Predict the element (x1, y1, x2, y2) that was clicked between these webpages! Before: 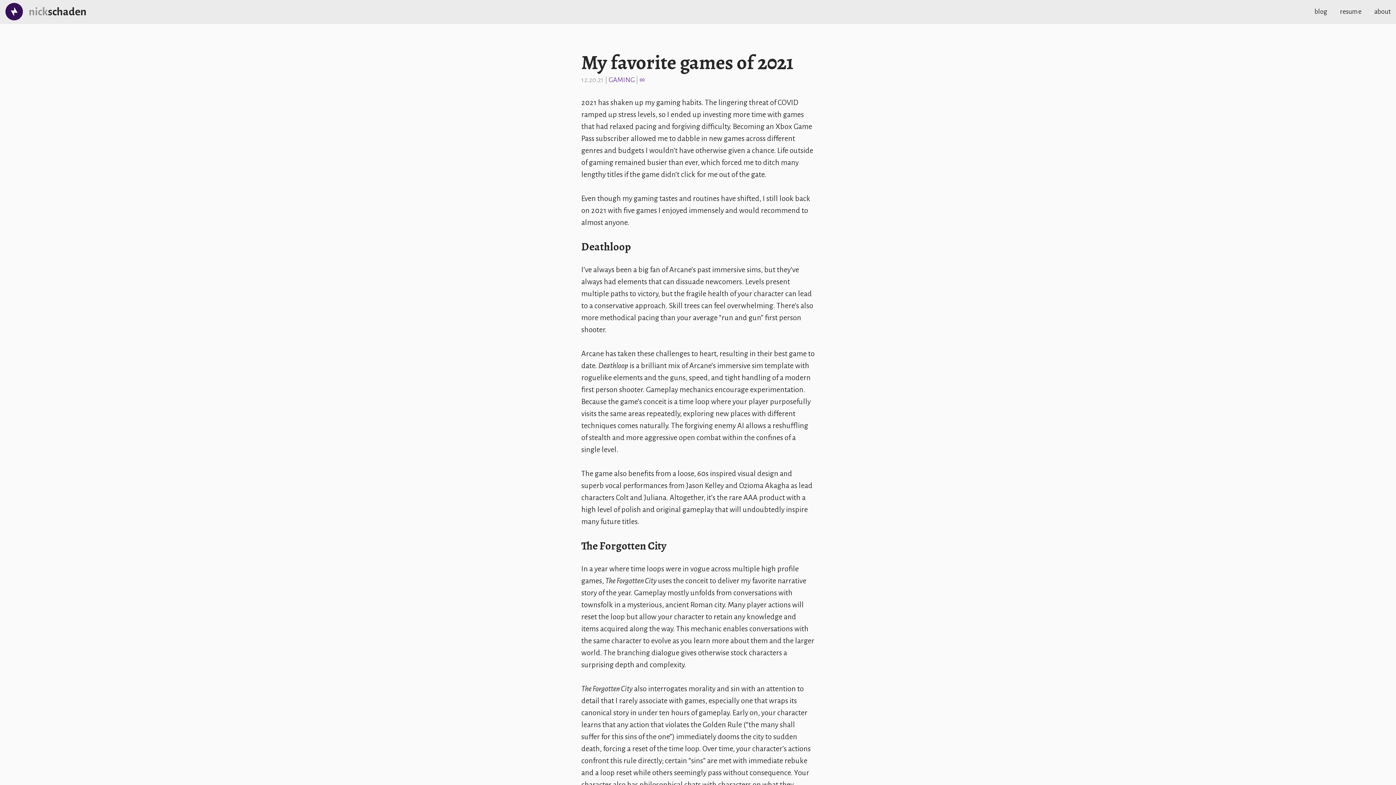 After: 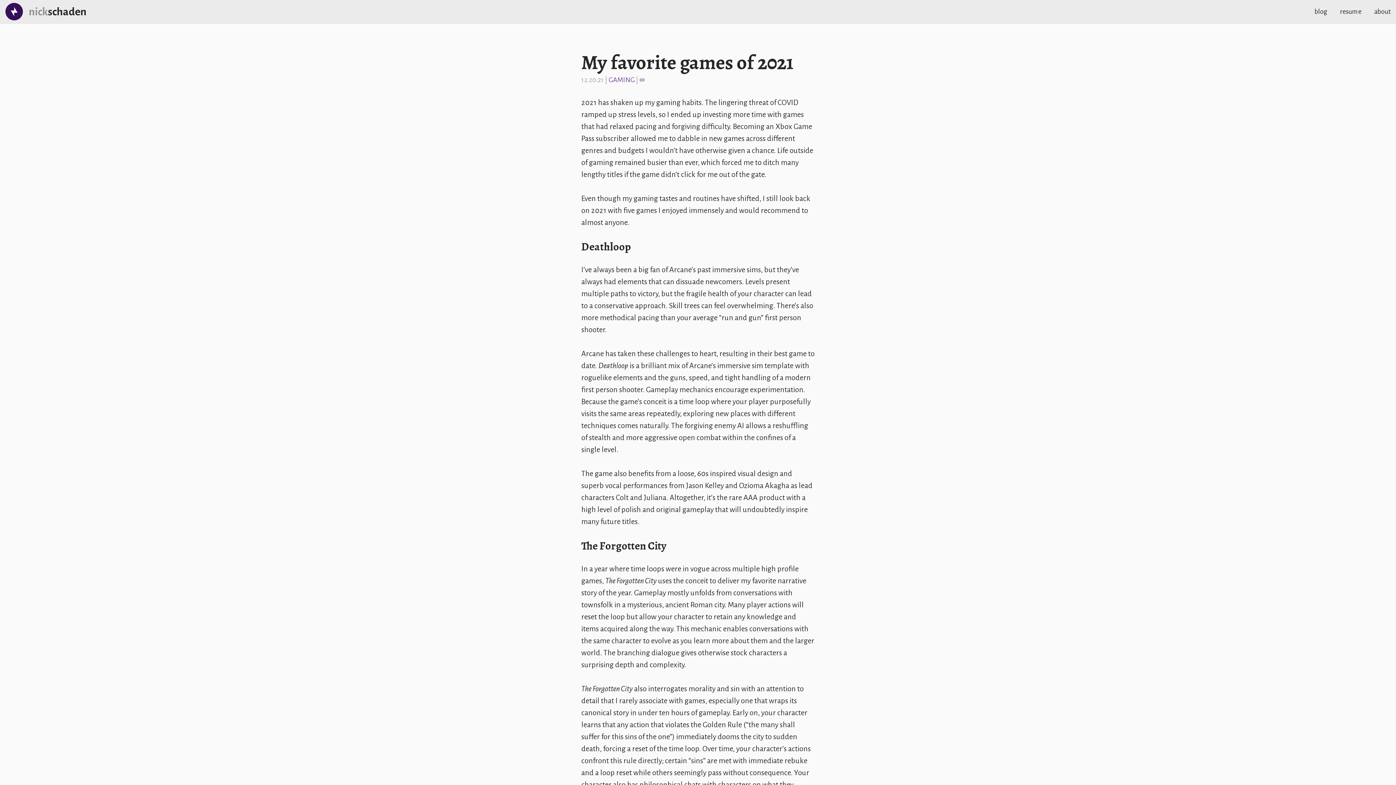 Action: label: ∞ bbox: (639, 76, 645, 83)